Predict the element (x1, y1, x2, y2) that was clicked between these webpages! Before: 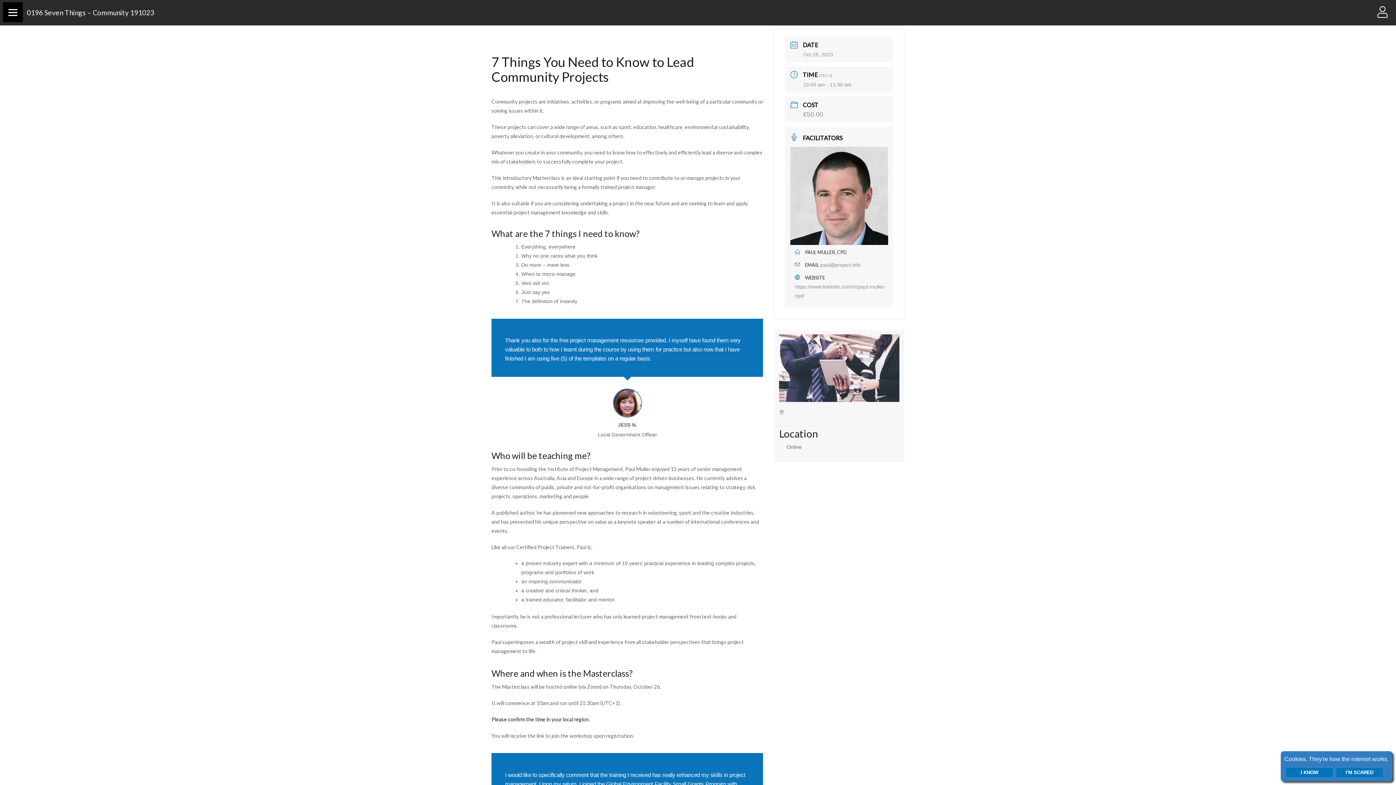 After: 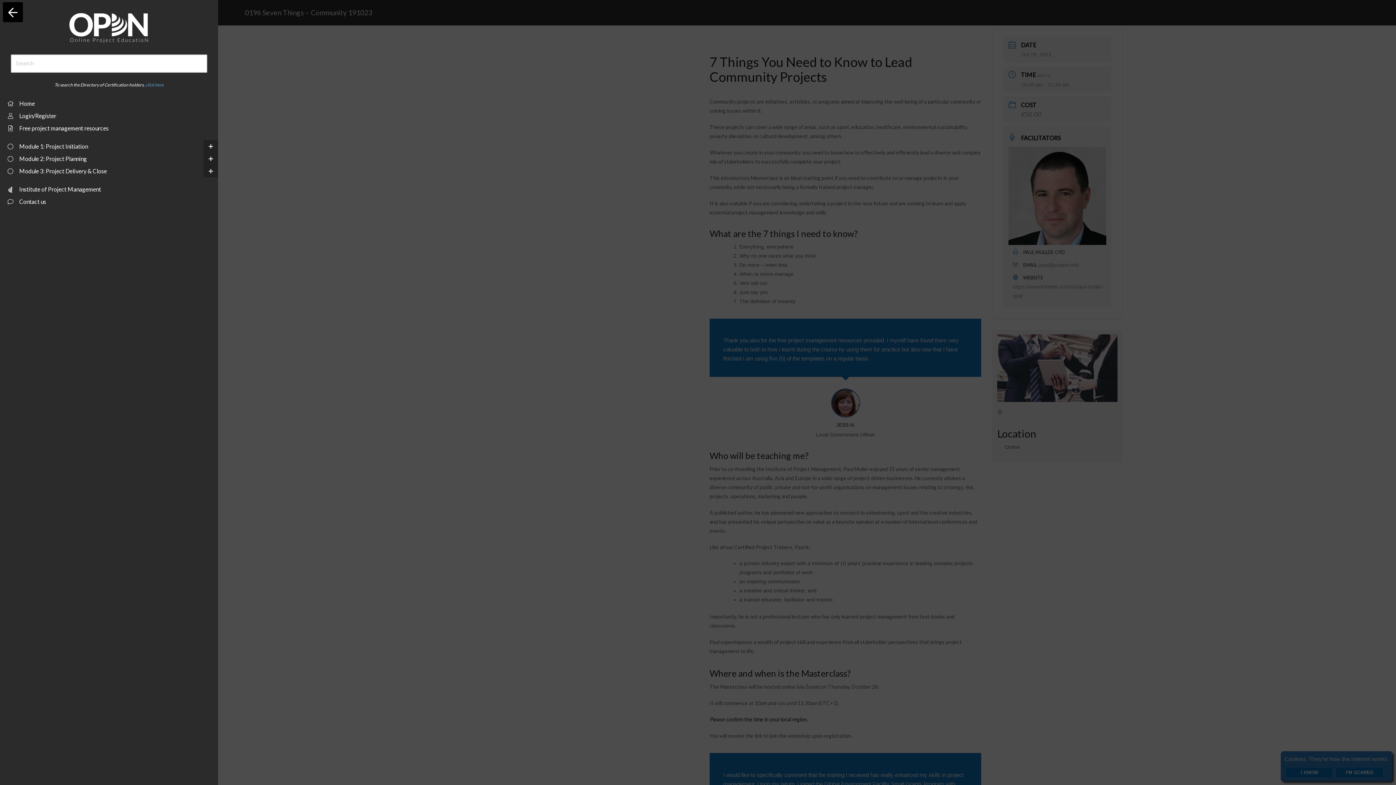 Action: label: Menu bbox: (2, 2, 22, 22)